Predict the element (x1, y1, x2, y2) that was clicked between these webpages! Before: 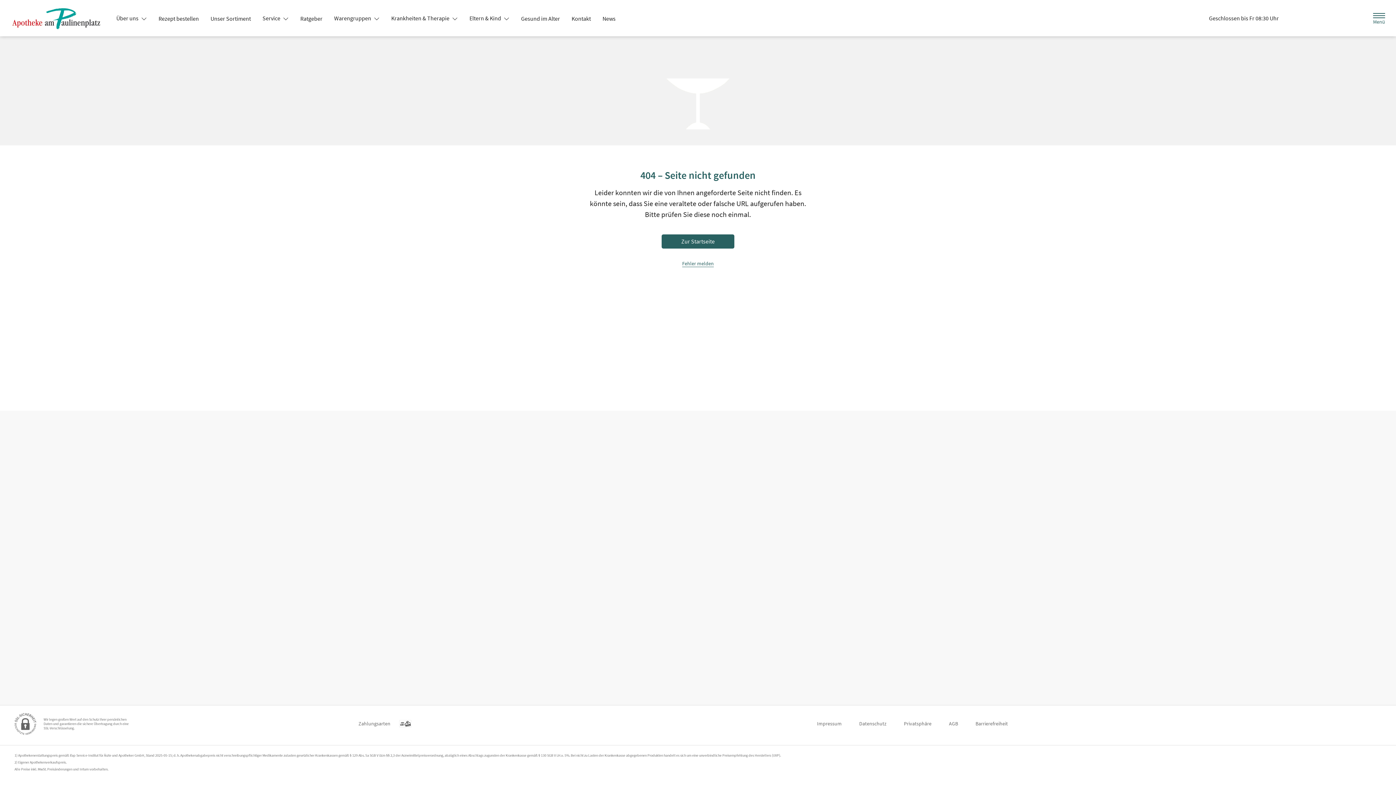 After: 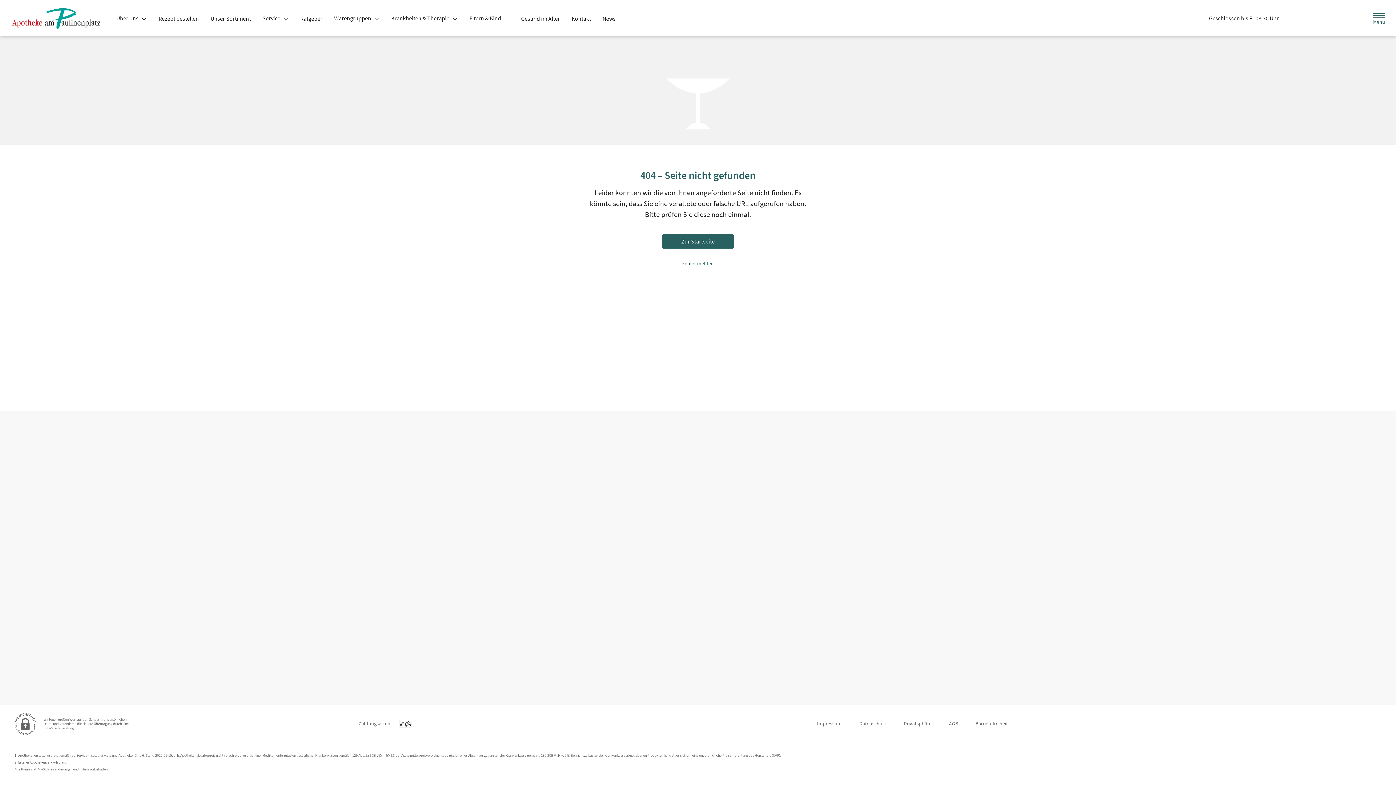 Action: label: Warengruppen  bbox: (328, 11, 385, 24)